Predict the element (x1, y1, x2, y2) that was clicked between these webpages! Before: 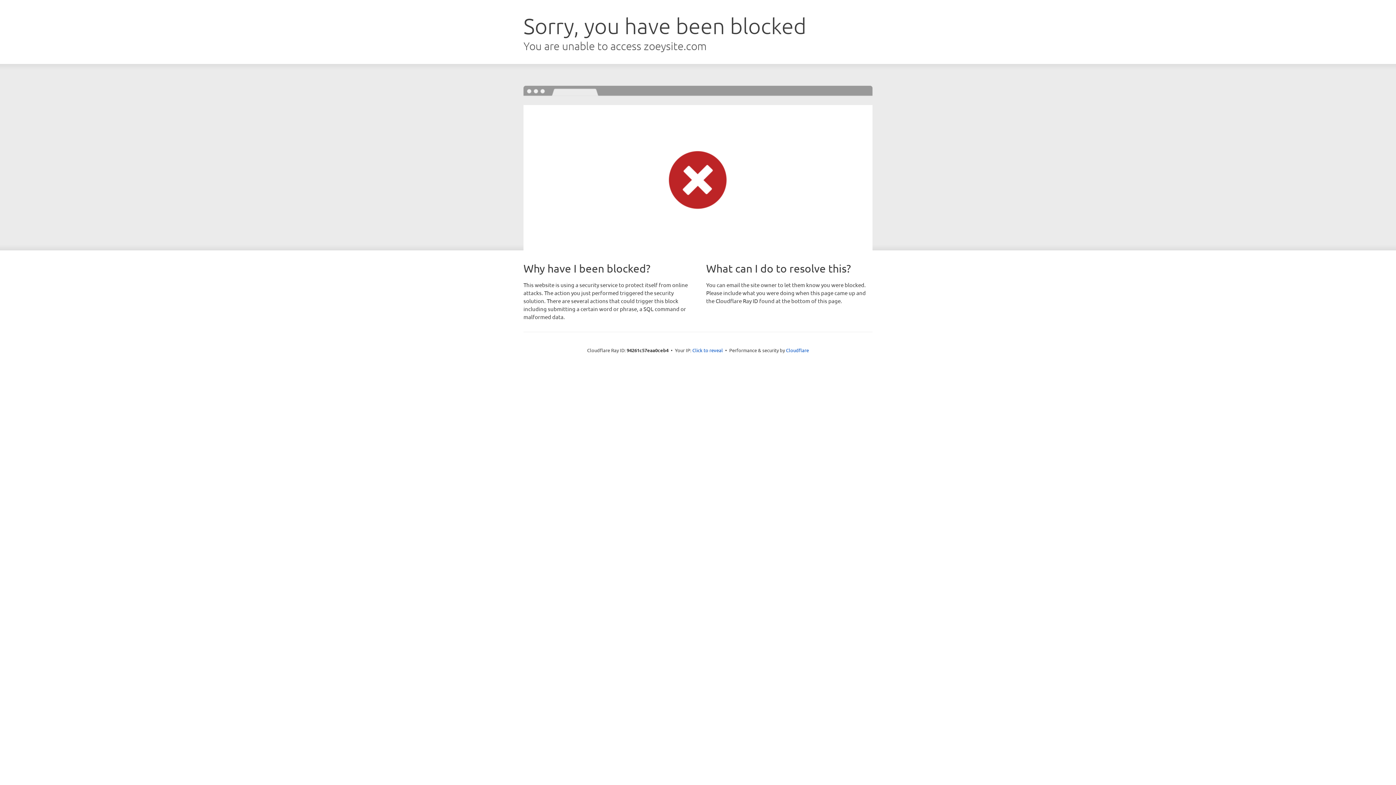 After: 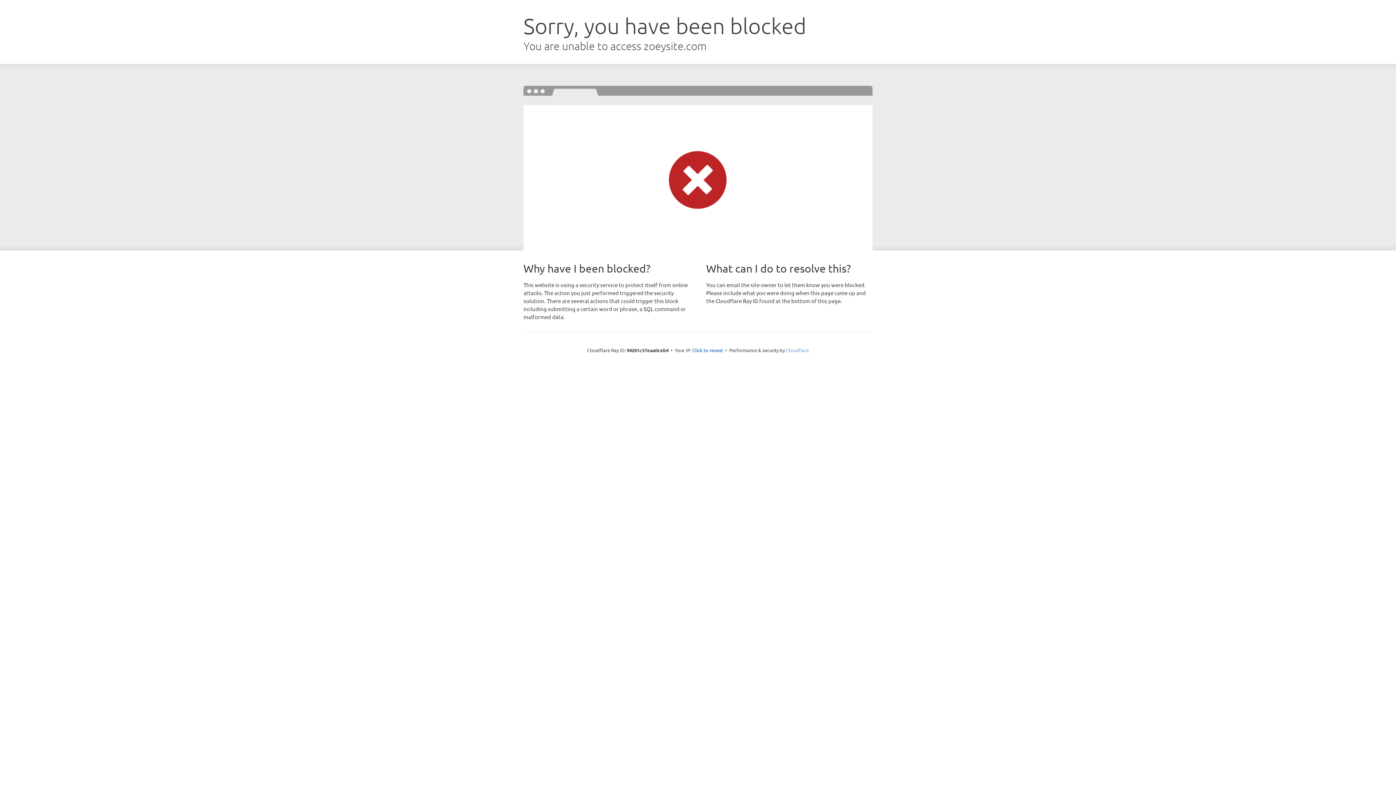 Action: bbox: (786, 347, 809, 353) label: Cloudflare